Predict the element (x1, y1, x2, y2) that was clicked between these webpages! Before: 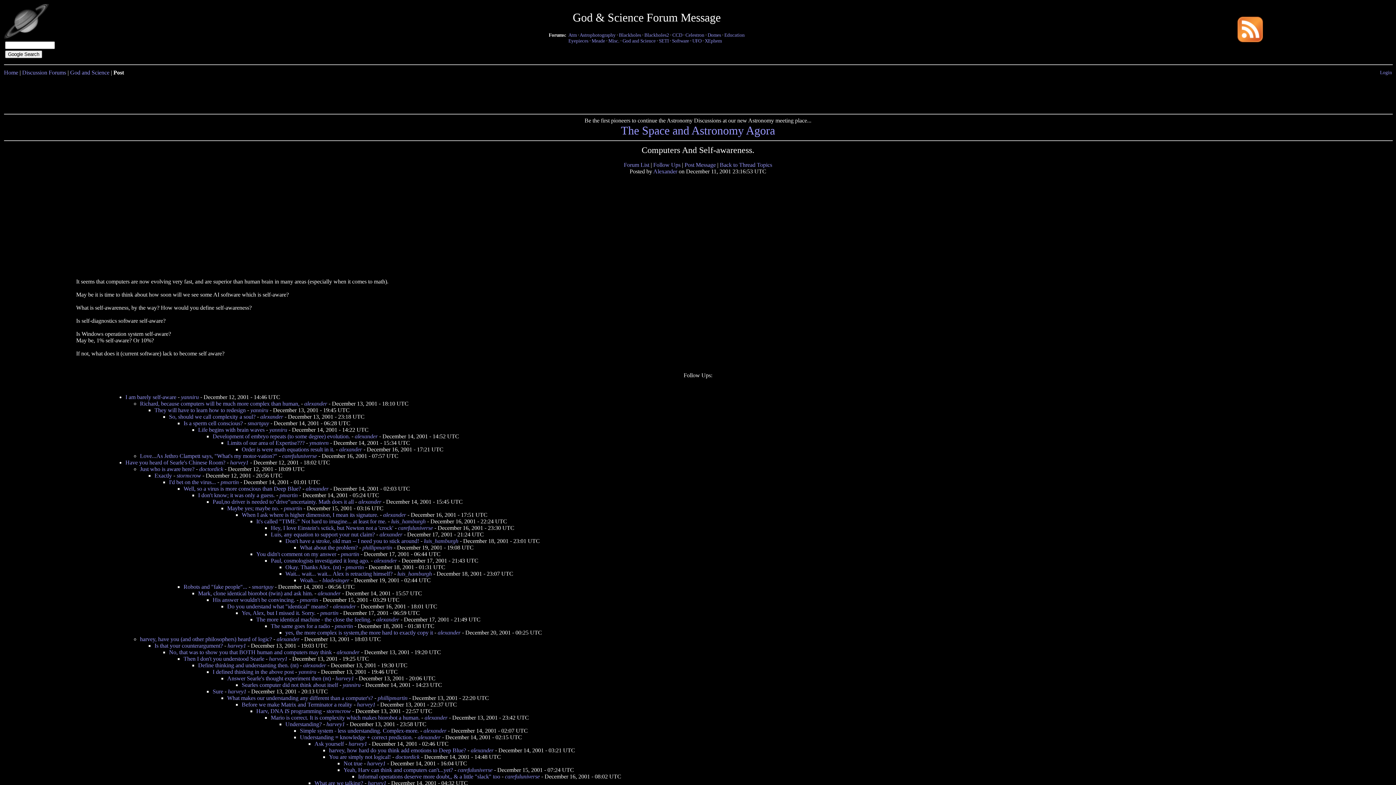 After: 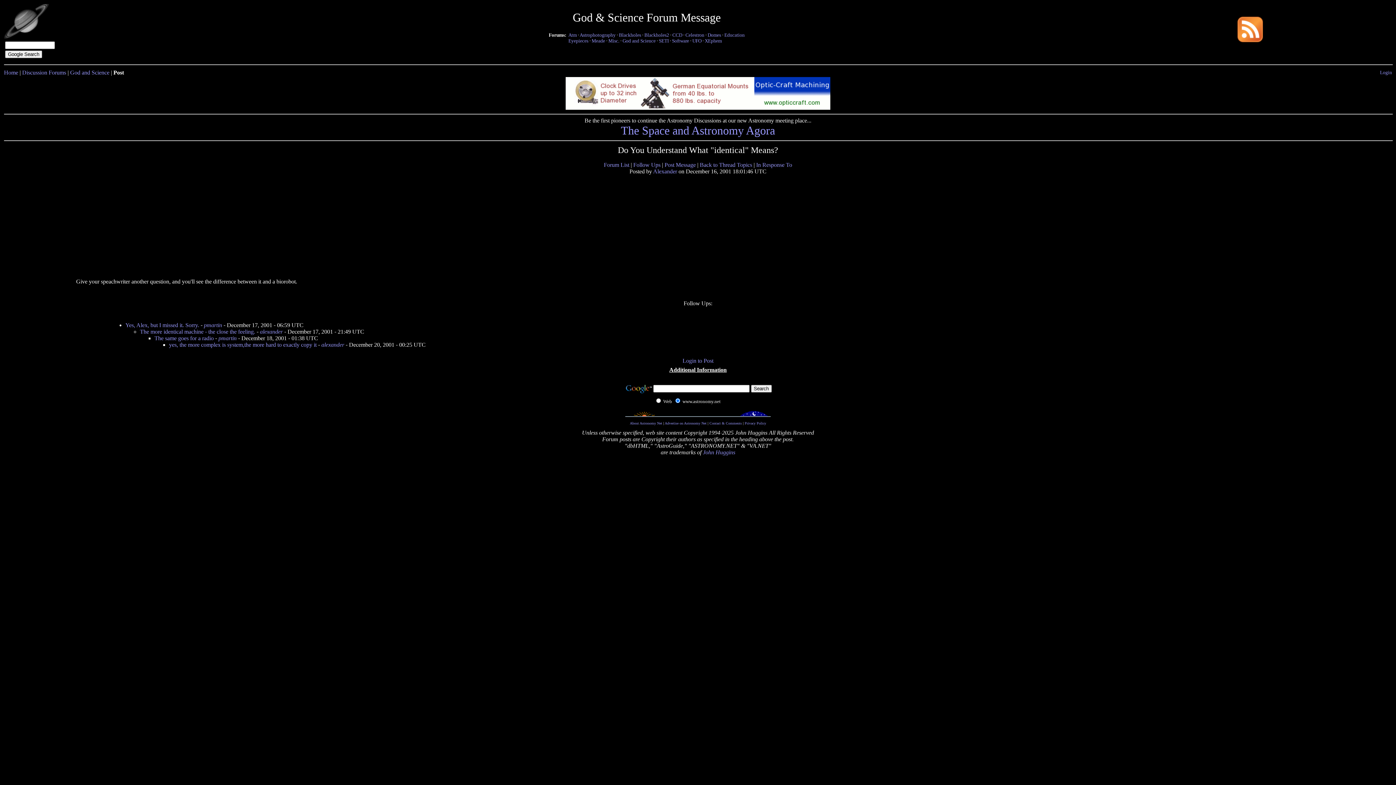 Action: bbox: (227, 603, 328, 609) label: Do you understand what "identical" means?